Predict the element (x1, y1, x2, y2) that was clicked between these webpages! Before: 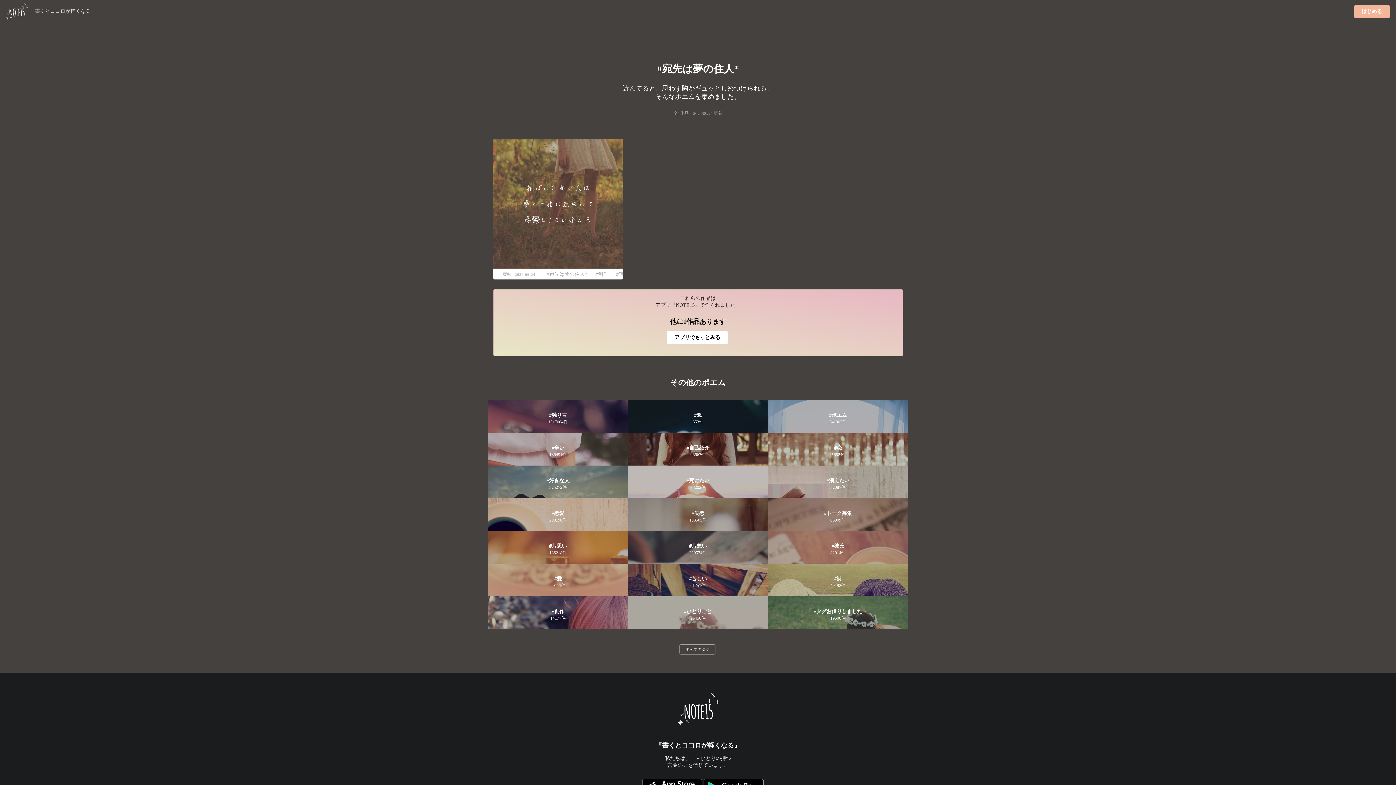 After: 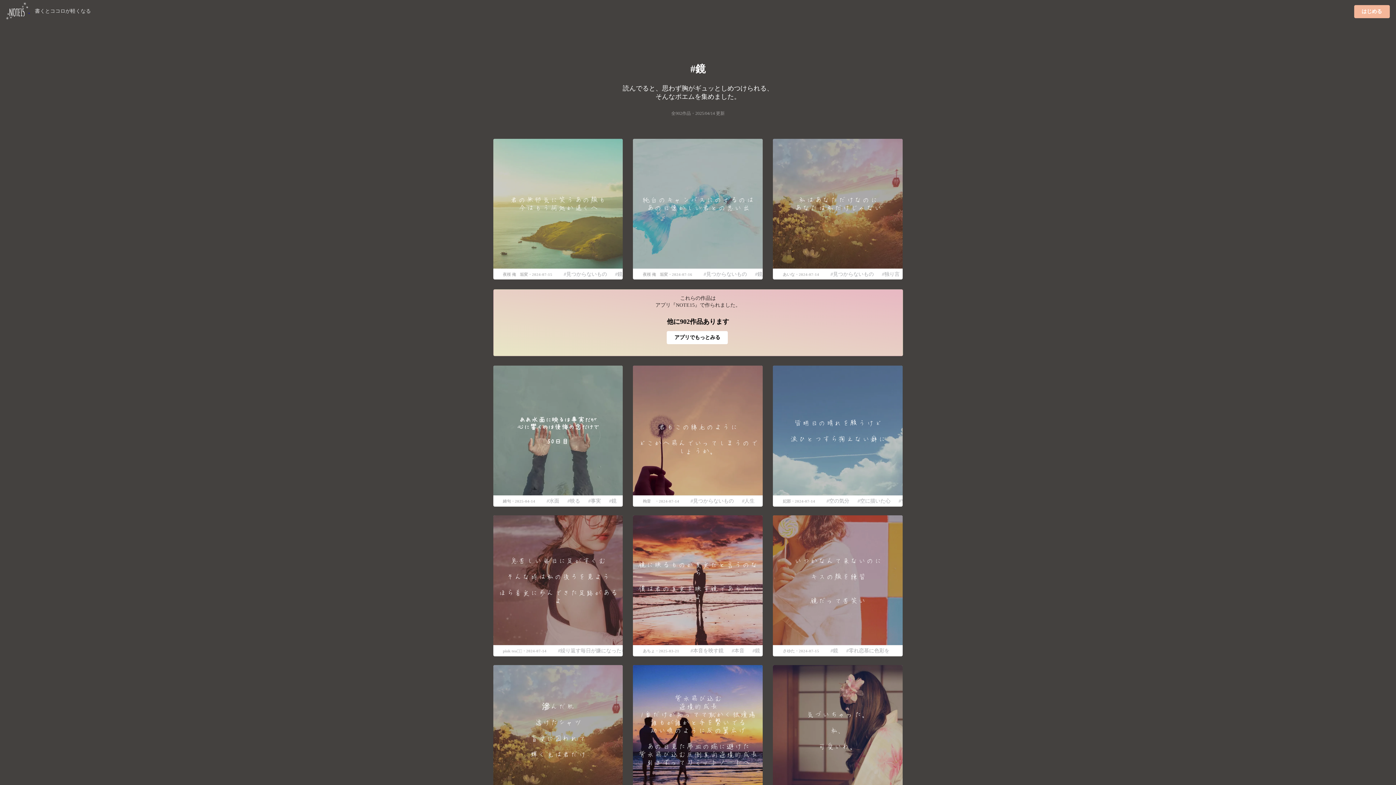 Action: bbox: (628, 400, 768, 433) label: 鏡
653件